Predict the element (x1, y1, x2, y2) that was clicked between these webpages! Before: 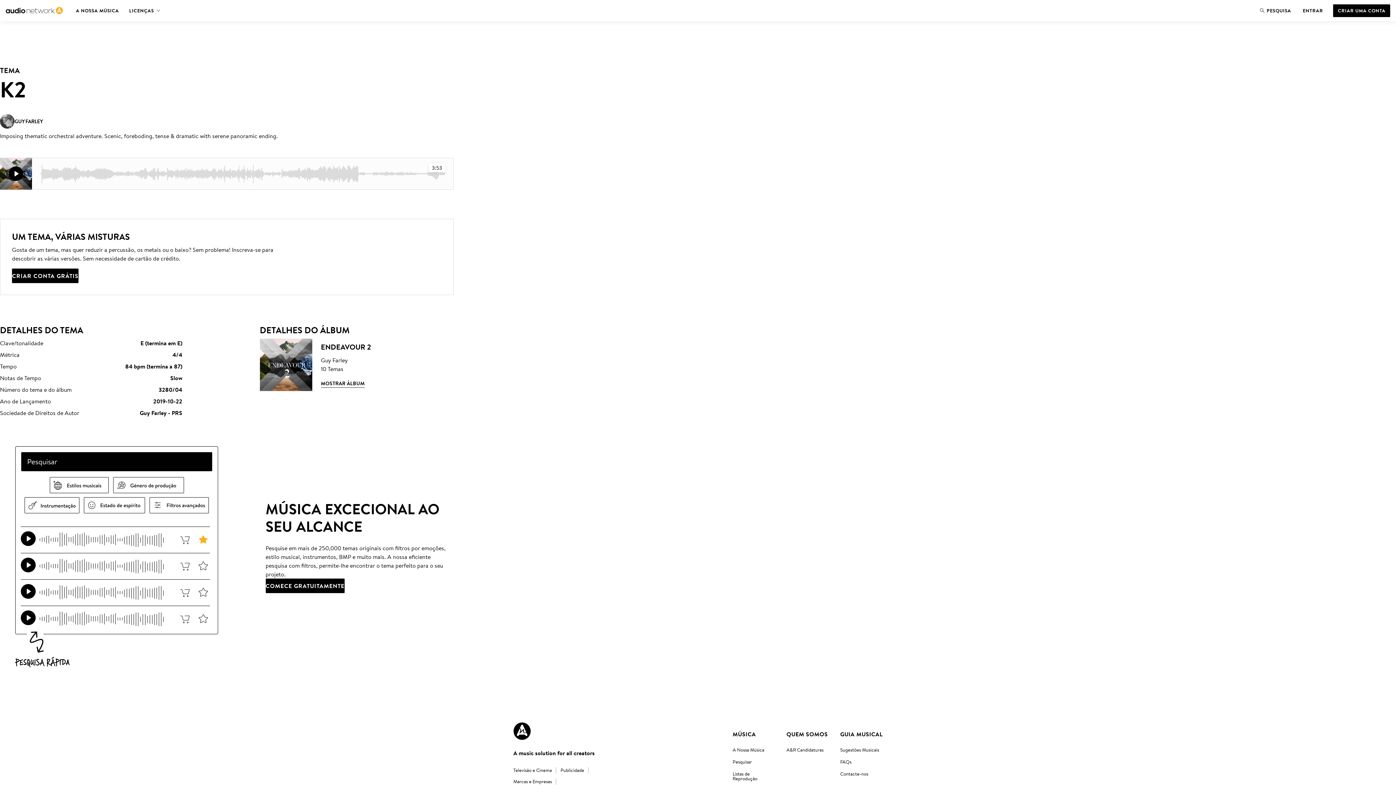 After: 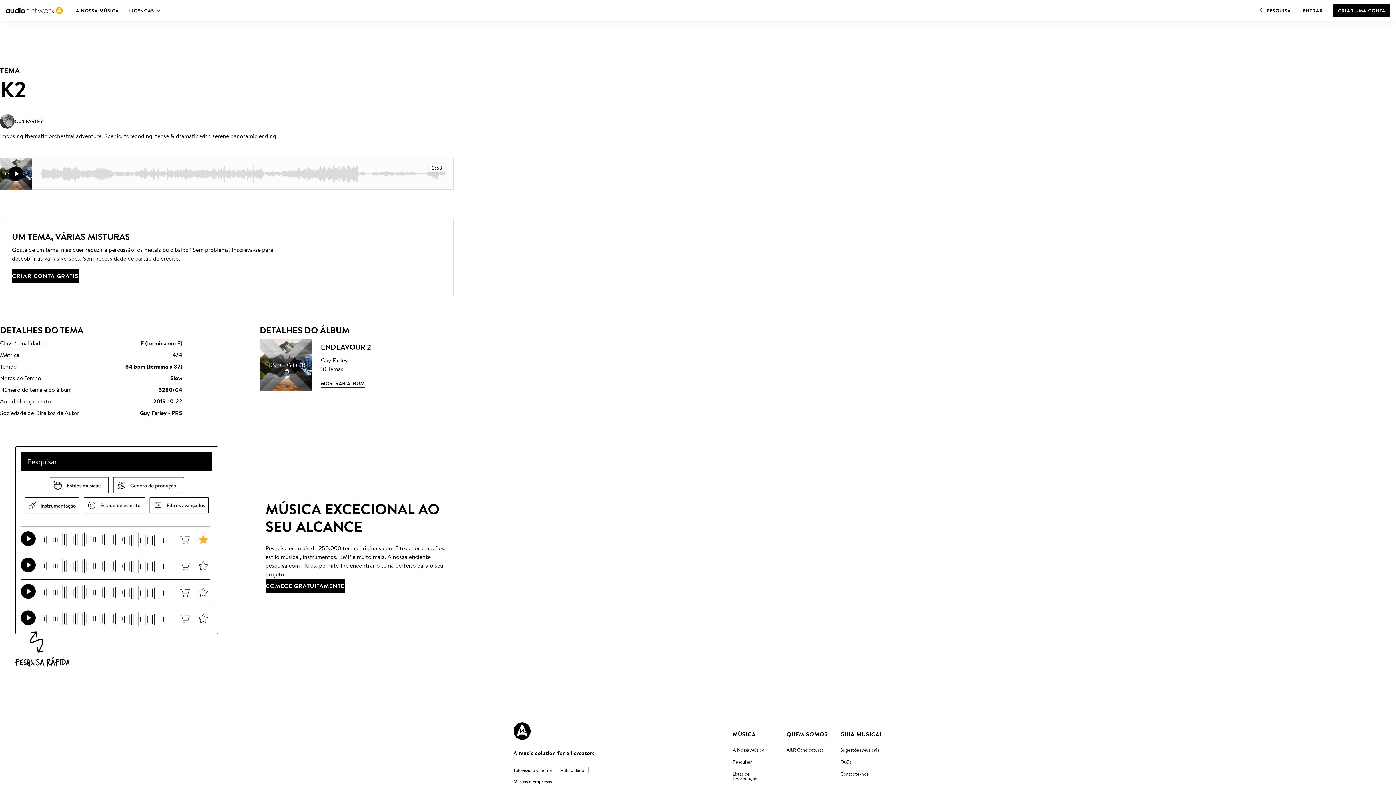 Action: label: MÚSICA bbox: (732, 722, 775, 746)